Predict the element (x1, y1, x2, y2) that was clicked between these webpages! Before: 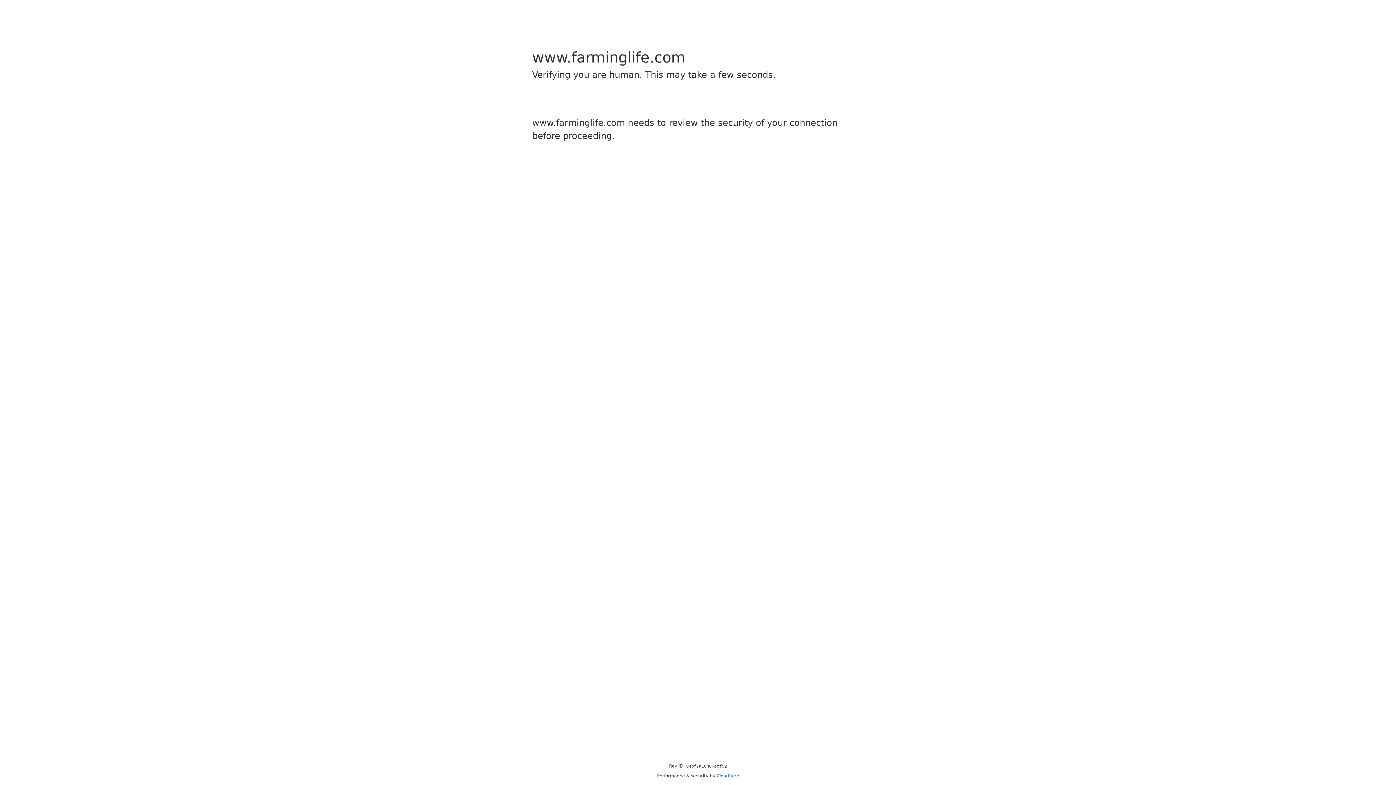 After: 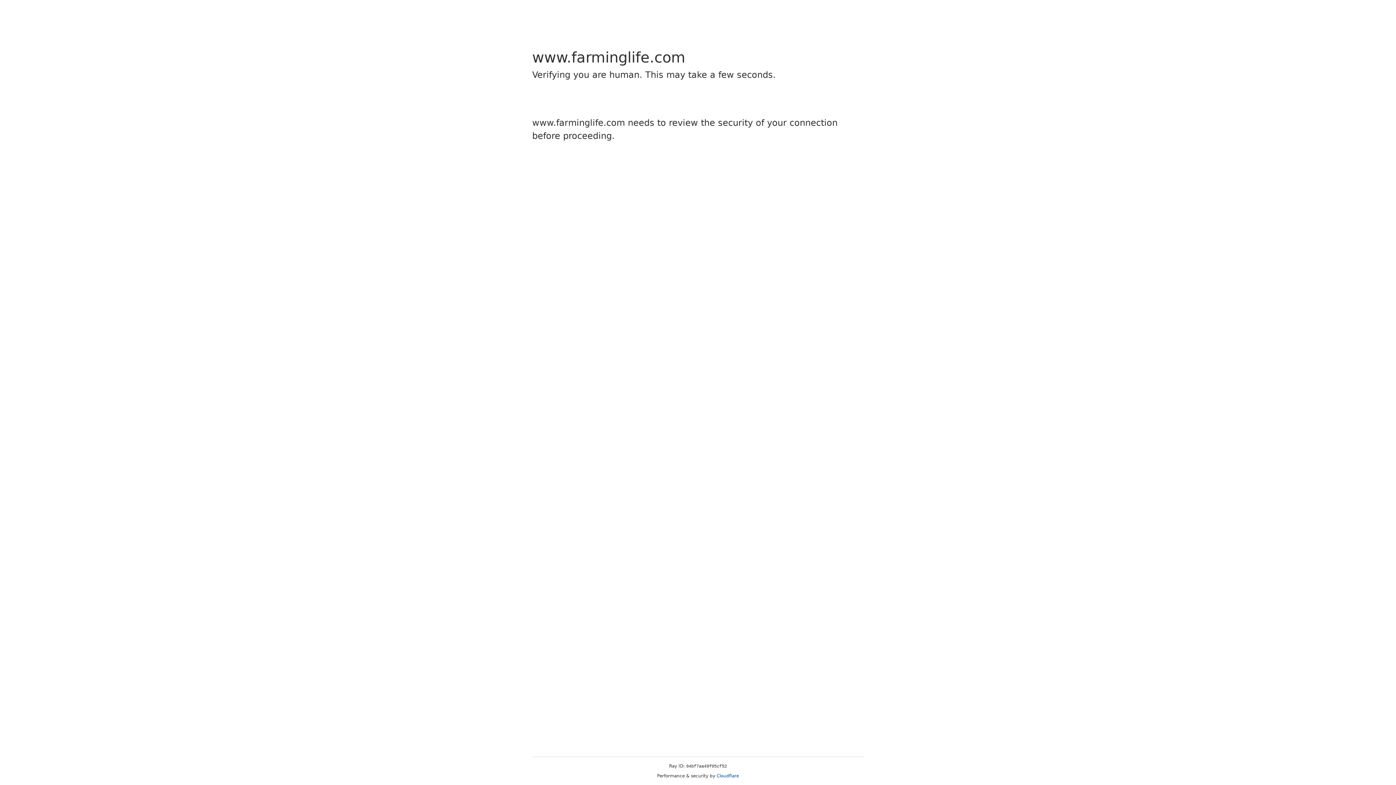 Action: label: Cloudflare bbox: (716, 773, 739, 778)